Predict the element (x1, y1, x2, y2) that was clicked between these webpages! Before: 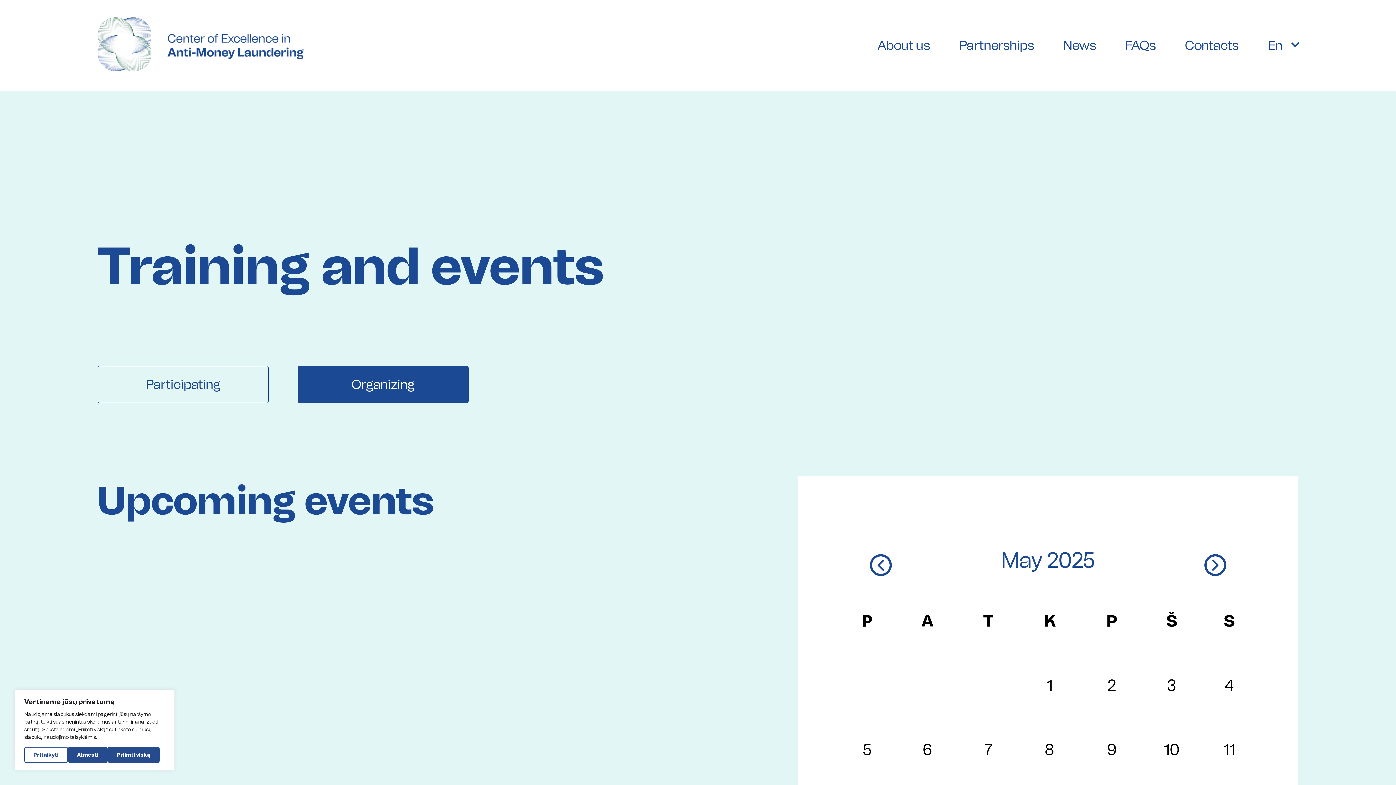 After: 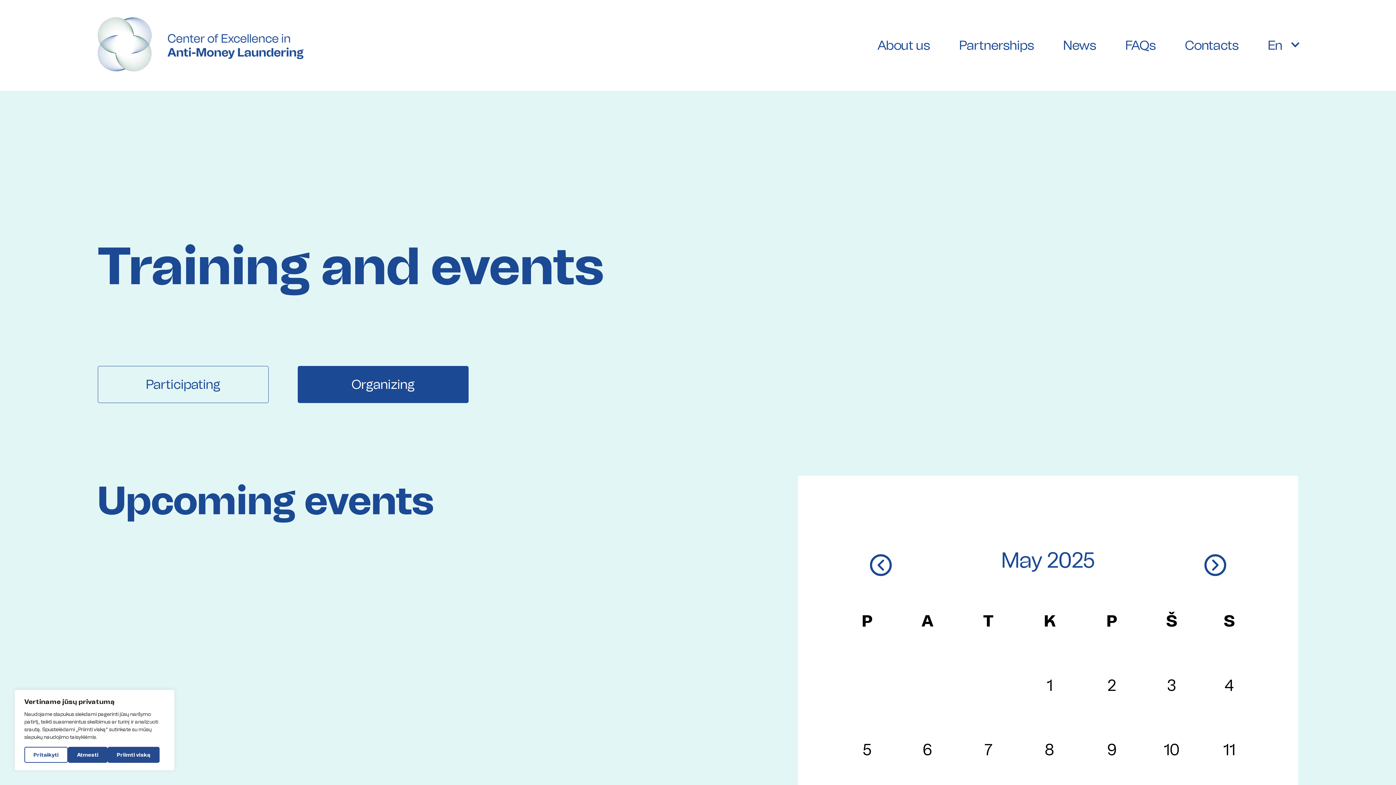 Action: label: En bbox: (1268, 35, 1282, 55)